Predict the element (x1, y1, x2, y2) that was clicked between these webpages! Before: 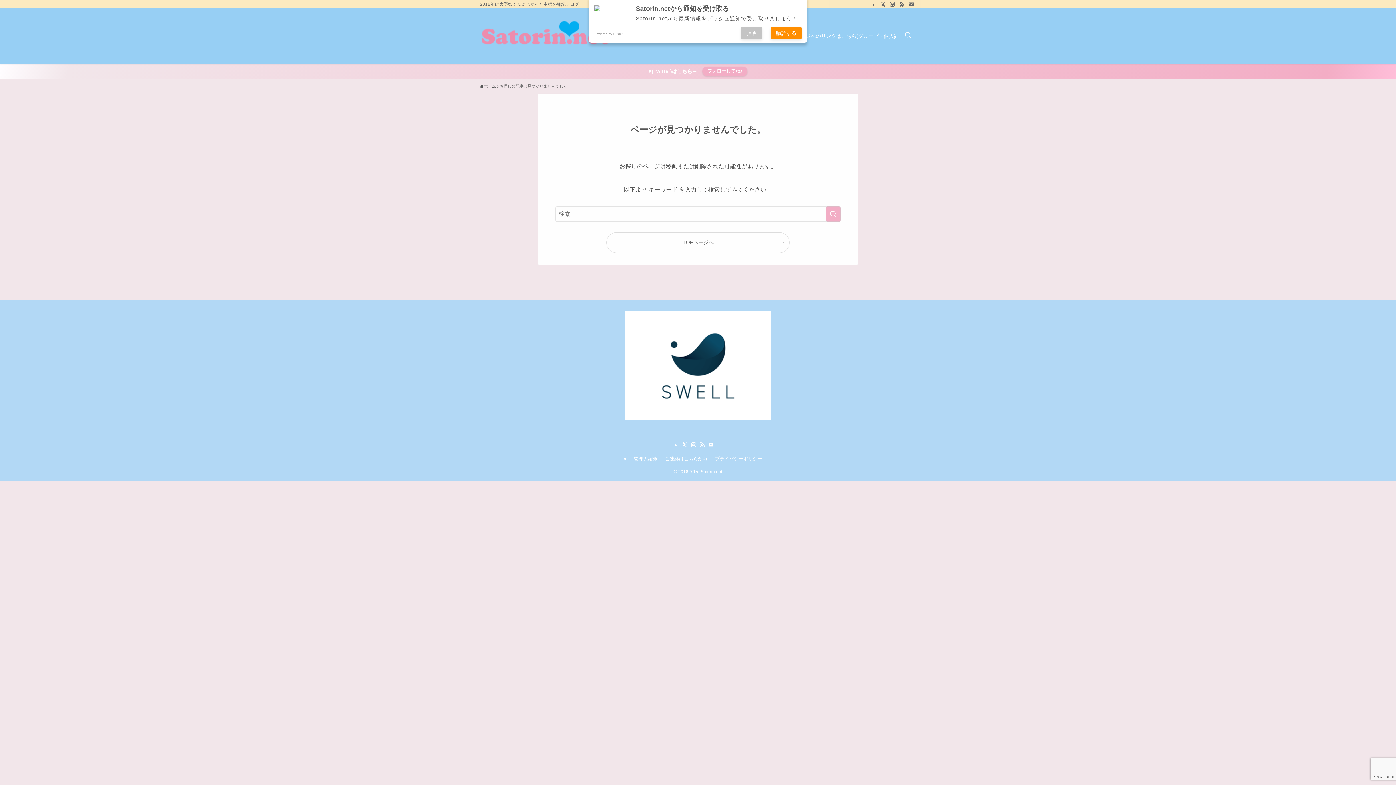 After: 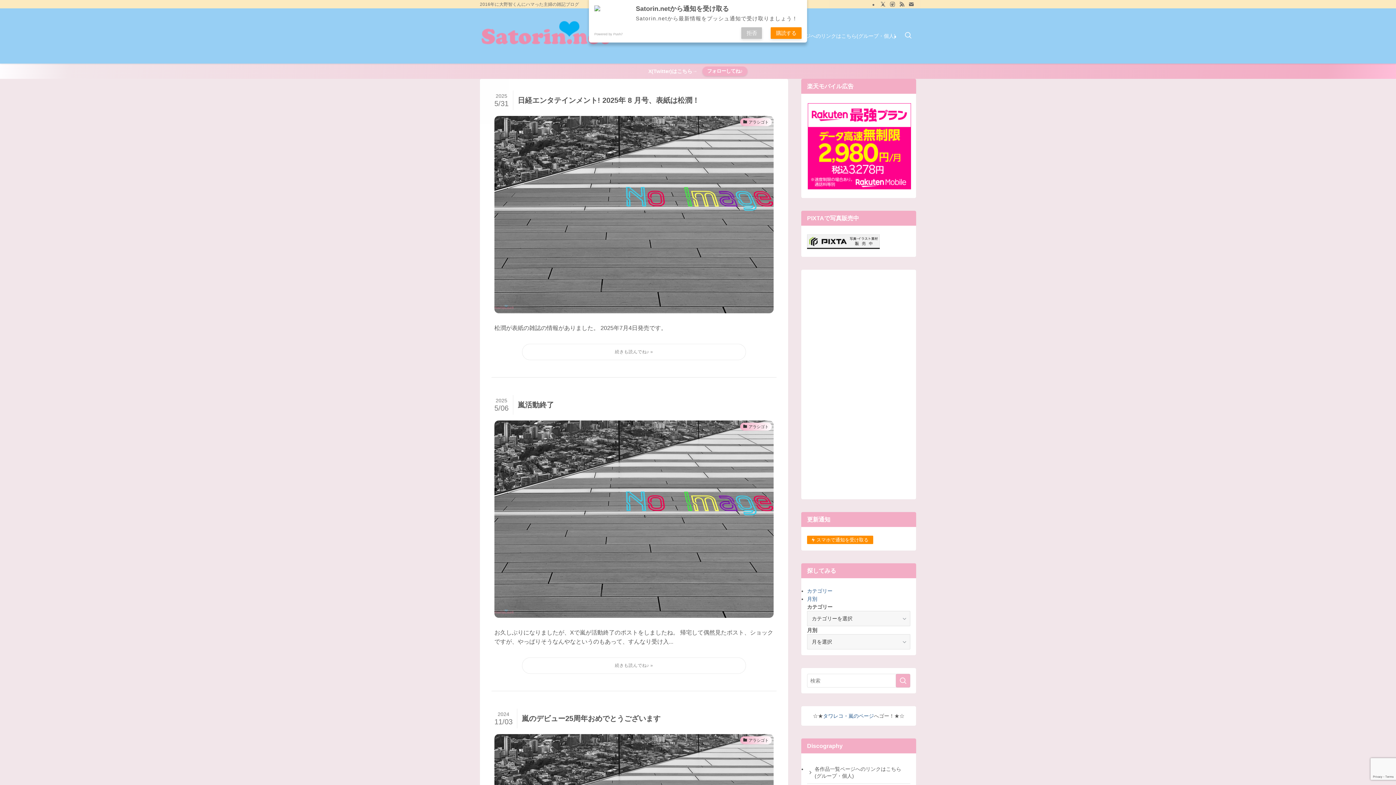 Action: bbox: (606, 232, 789, 252) label: TOPページへ